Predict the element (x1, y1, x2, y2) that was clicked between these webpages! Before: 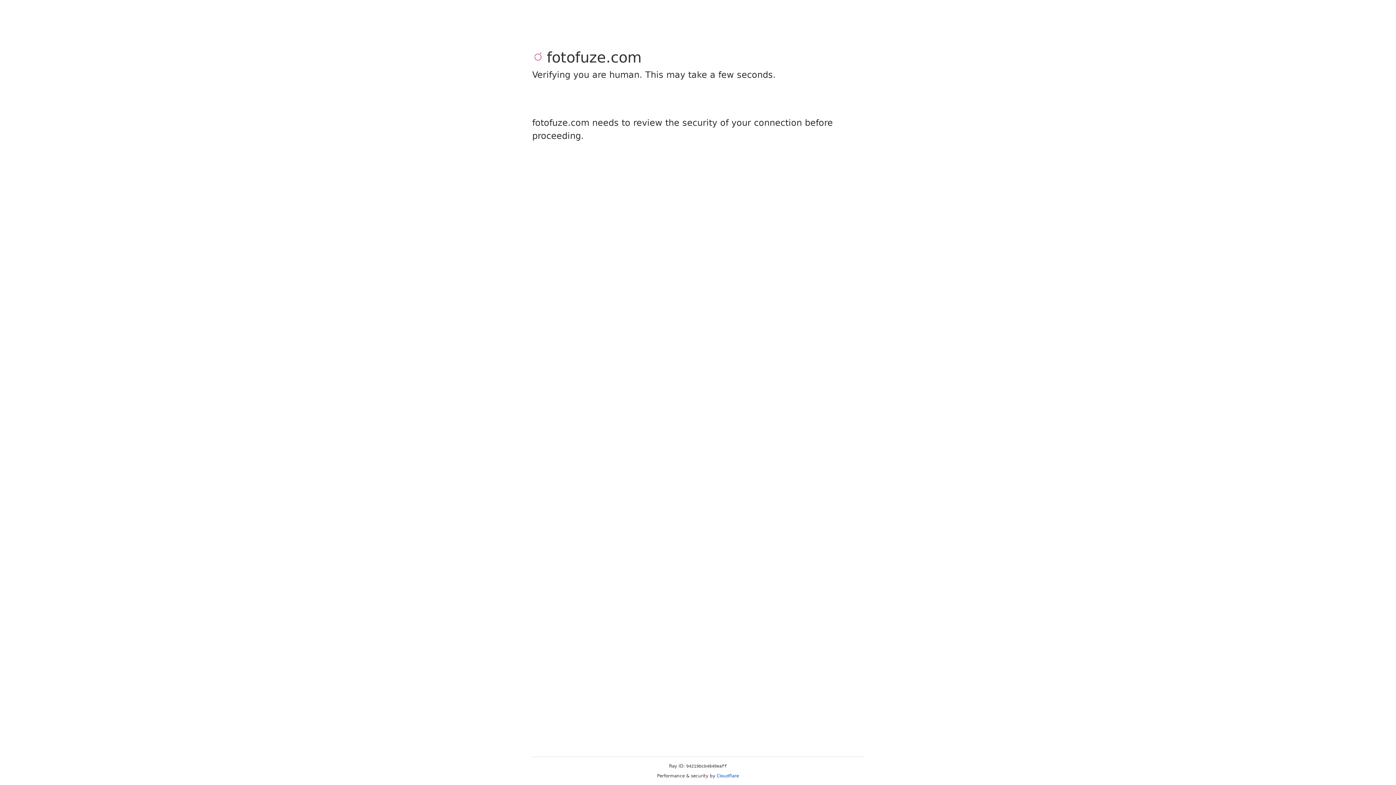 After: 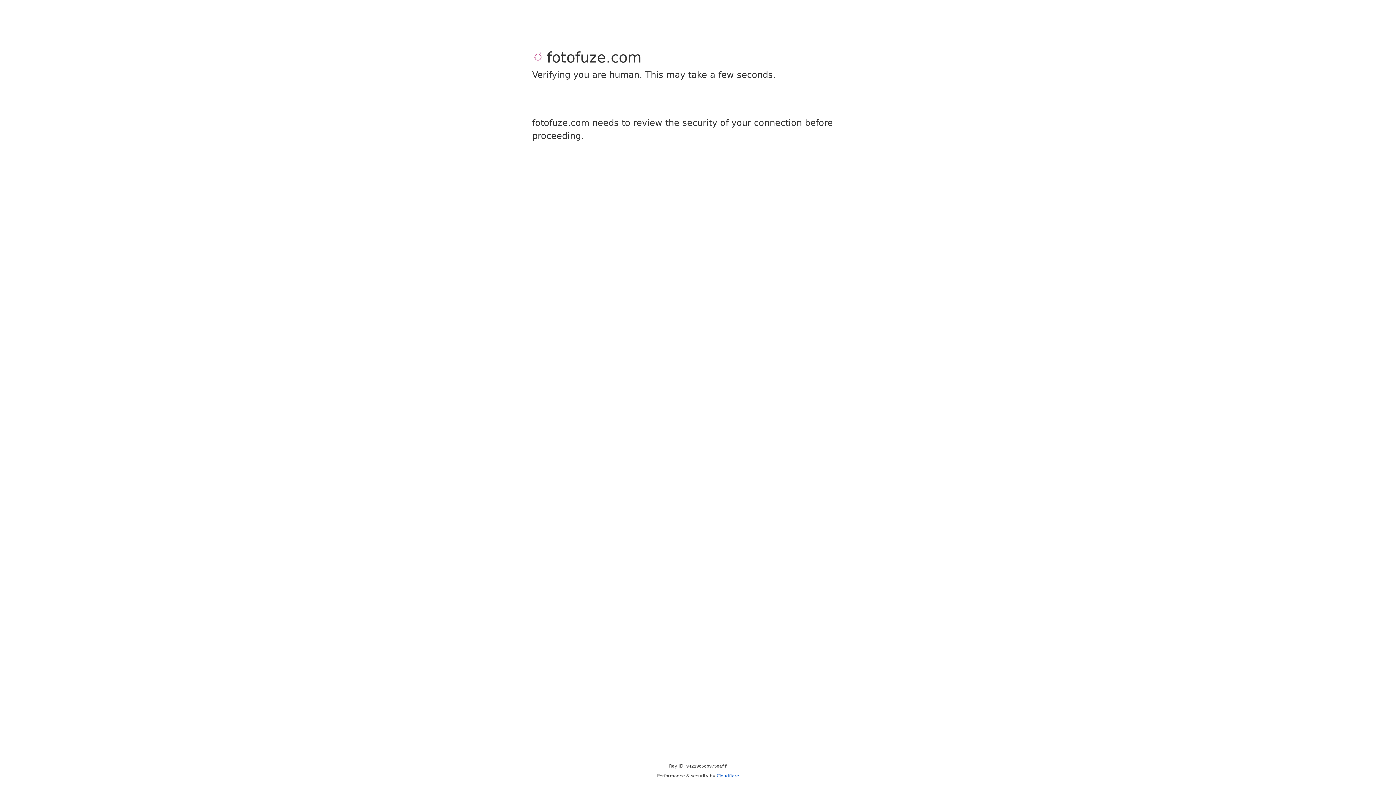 Action: bbox: (716, 773, 739, 778) label: Cloudflare